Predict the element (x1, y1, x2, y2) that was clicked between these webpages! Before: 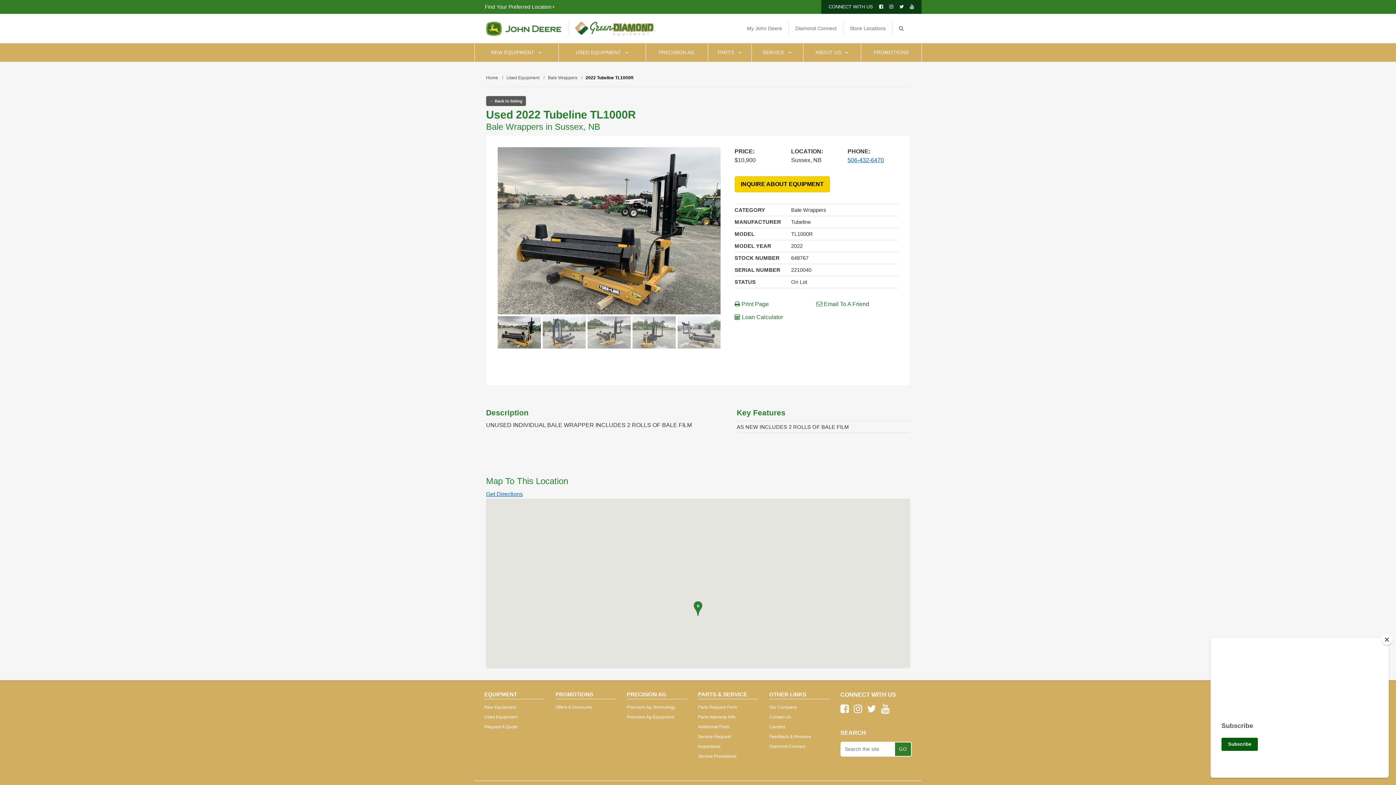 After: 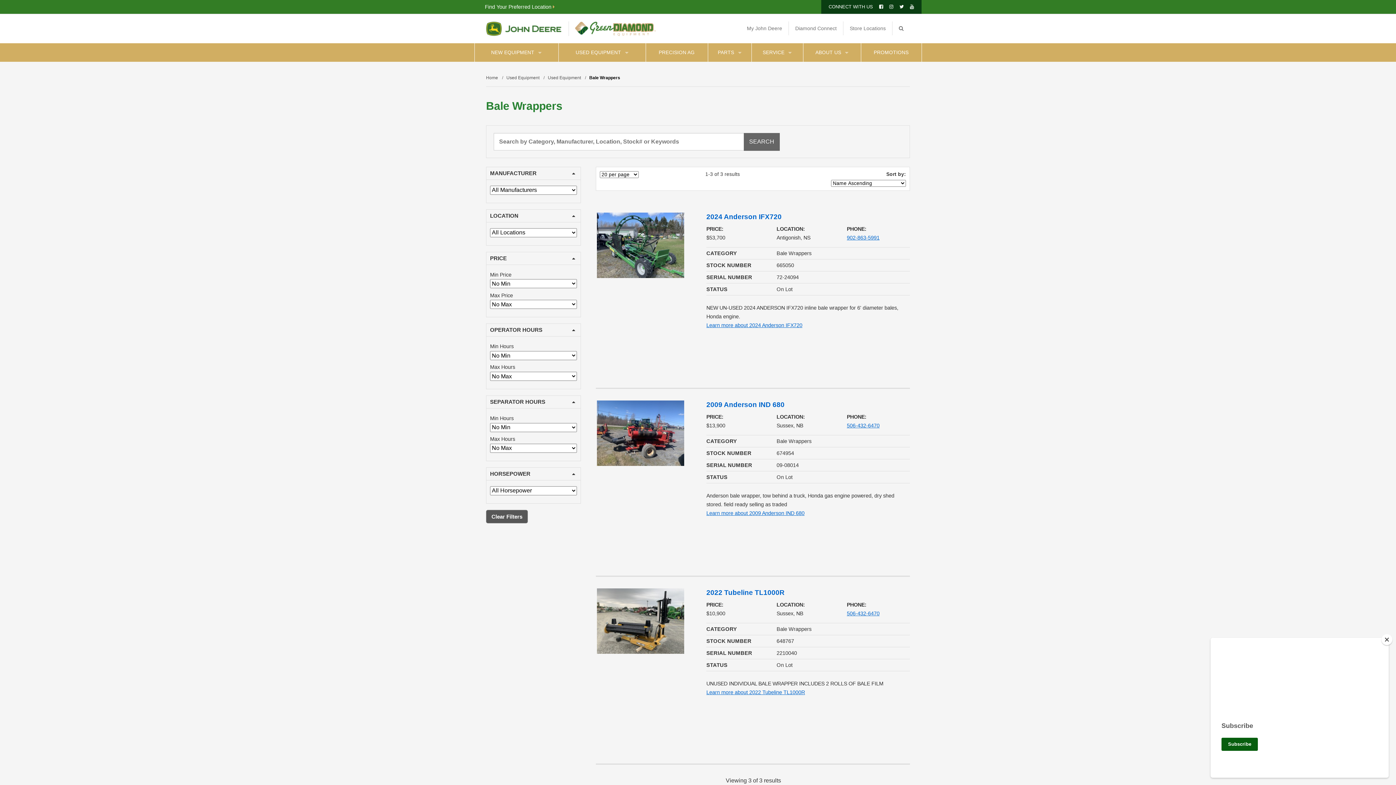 Action: bbox: (548, 75, 578, 80) label: Bale Wrappers 